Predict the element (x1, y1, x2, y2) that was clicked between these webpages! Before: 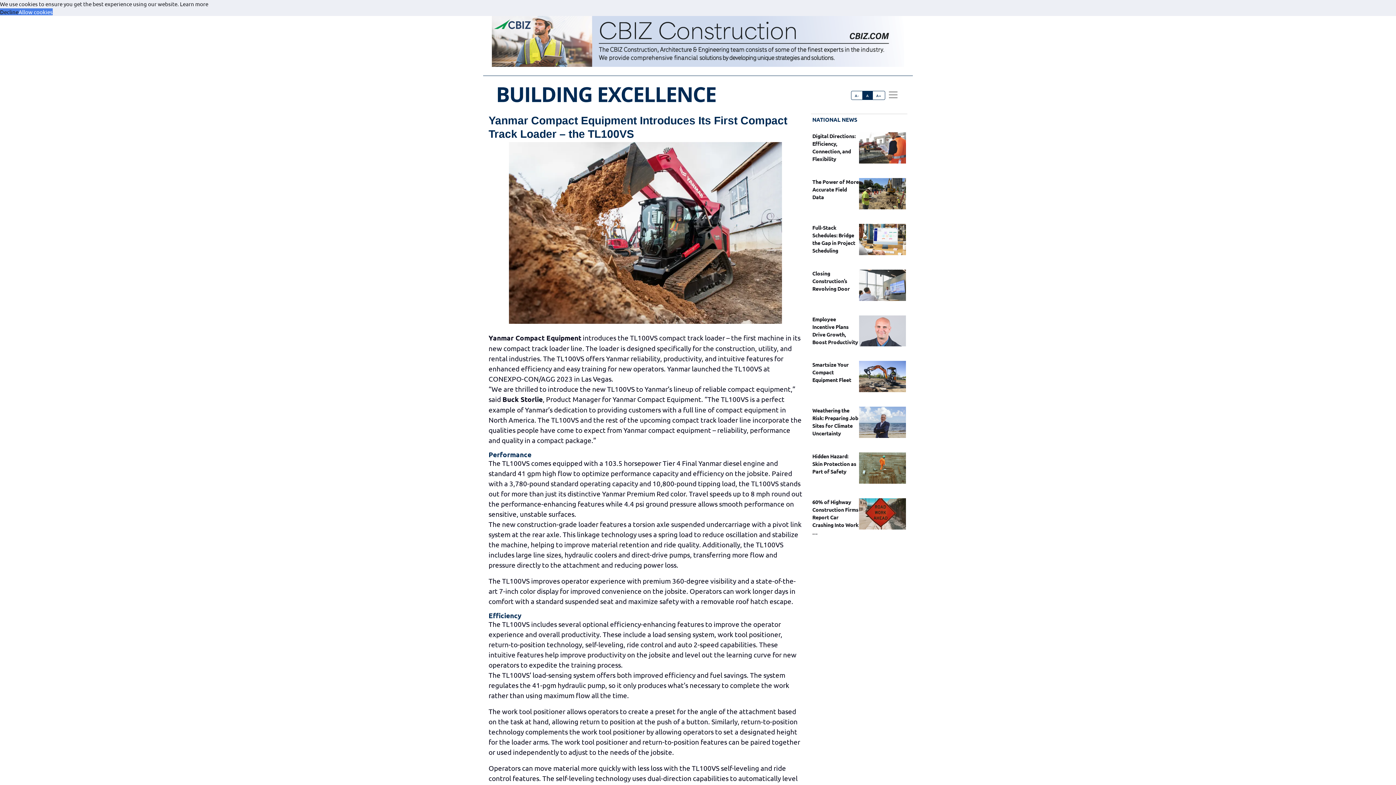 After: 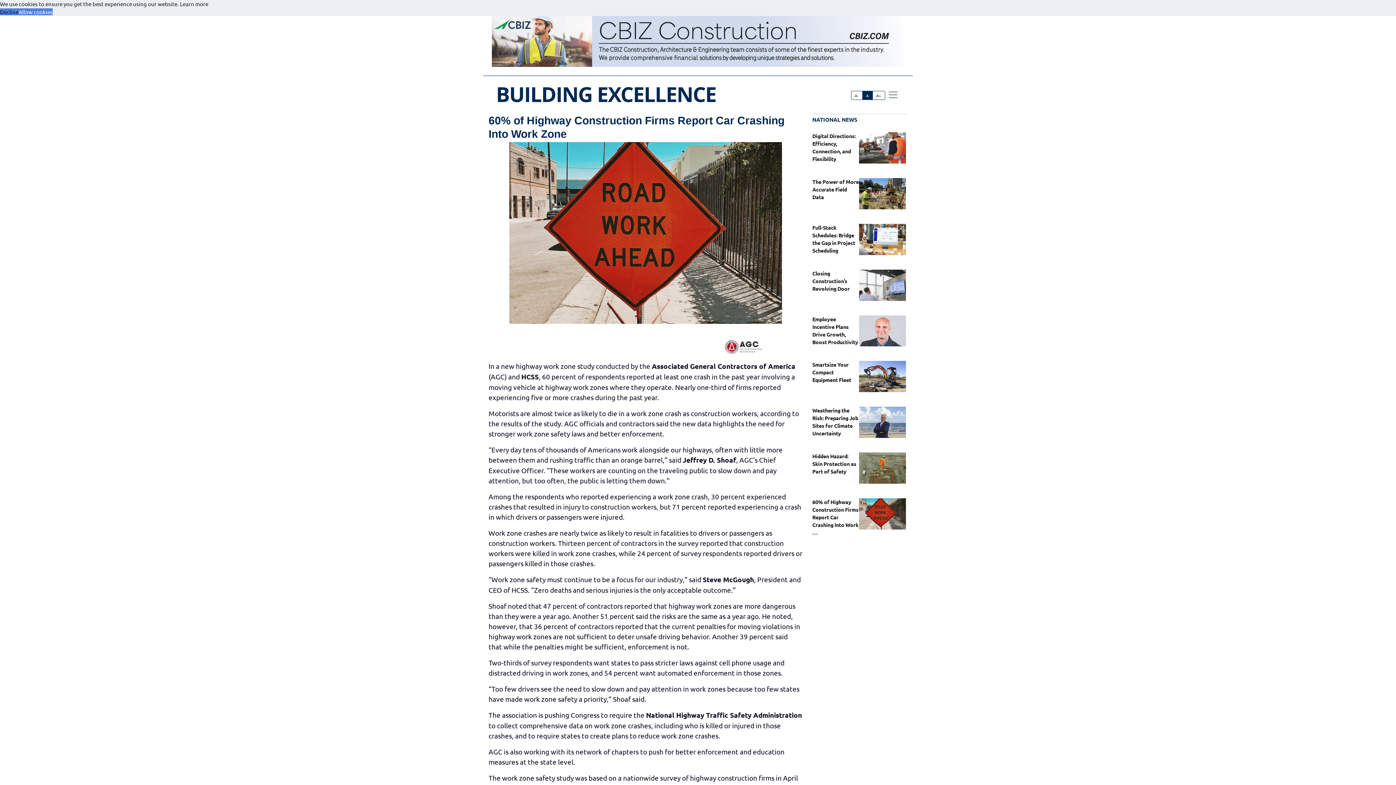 Action: bbox: (812, 498, 858, 535) label: 60% of Highway Construction Firms Report Car Crashing Into Work …